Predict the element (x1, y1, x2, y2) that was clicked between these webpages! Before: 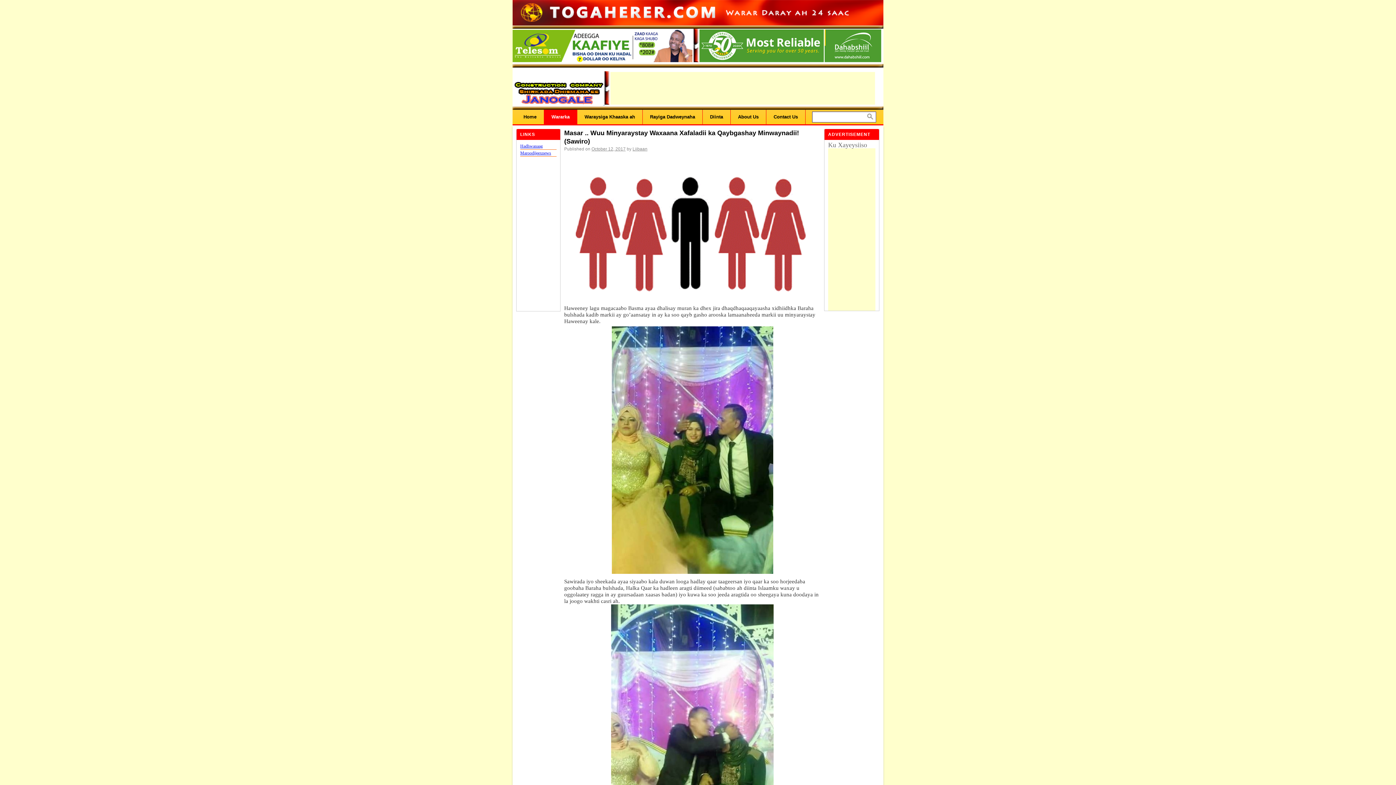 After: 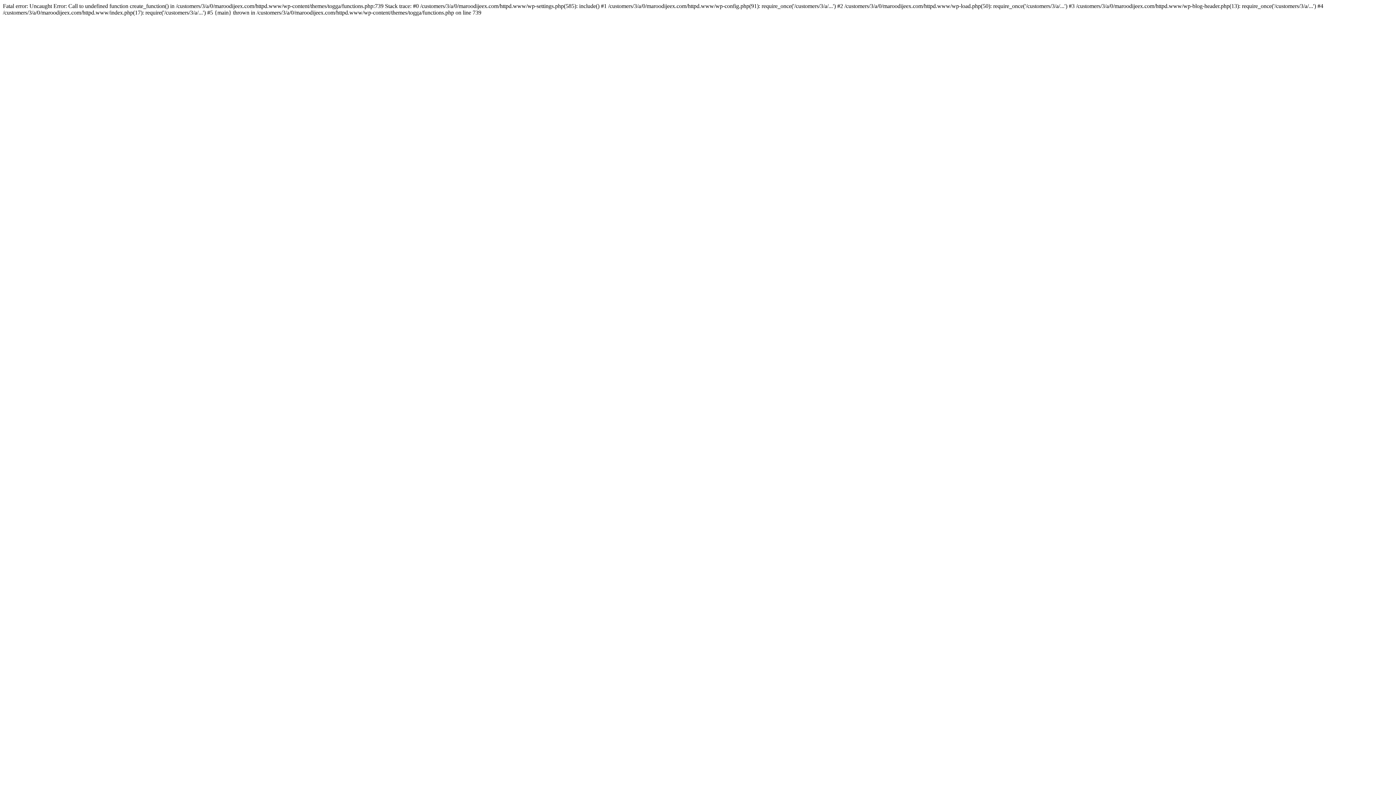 Action: bbox: (520, 150, 551, 155) label: Maroodijeexnews